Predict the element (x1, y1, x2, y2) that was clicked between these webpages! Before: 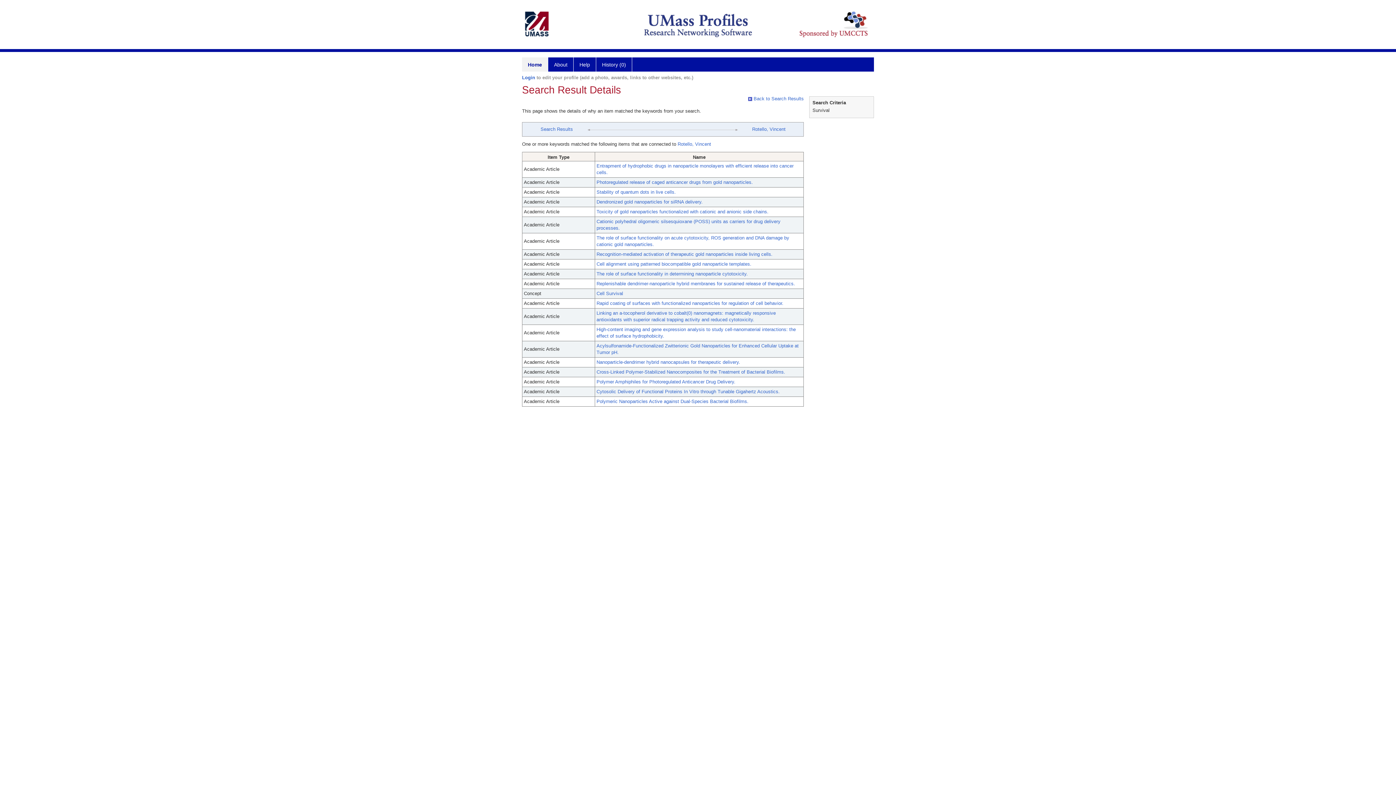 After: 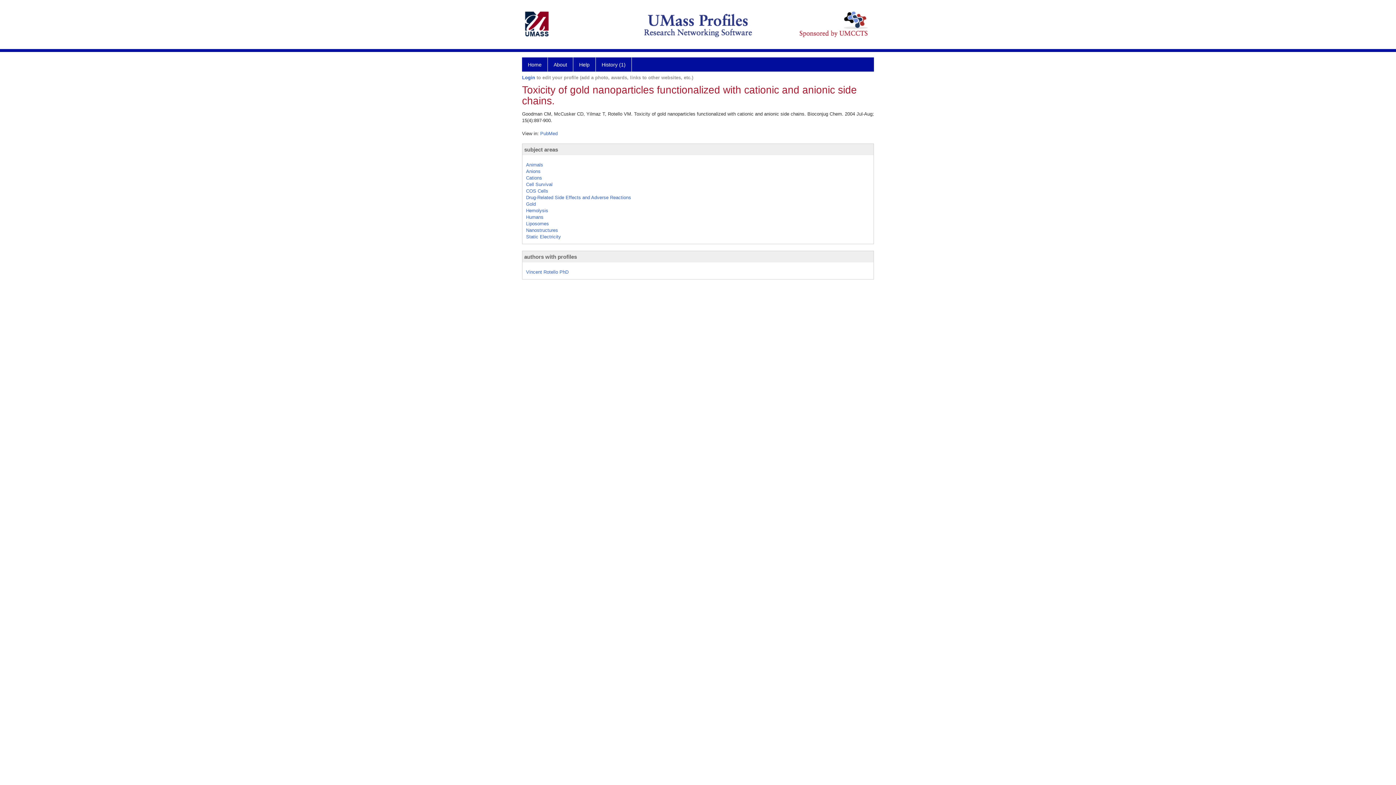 Action: bbox: (596, 209, 768, 214) label: Toxicity of gold nanoparticles functionalized with cationic and anionic side chains.